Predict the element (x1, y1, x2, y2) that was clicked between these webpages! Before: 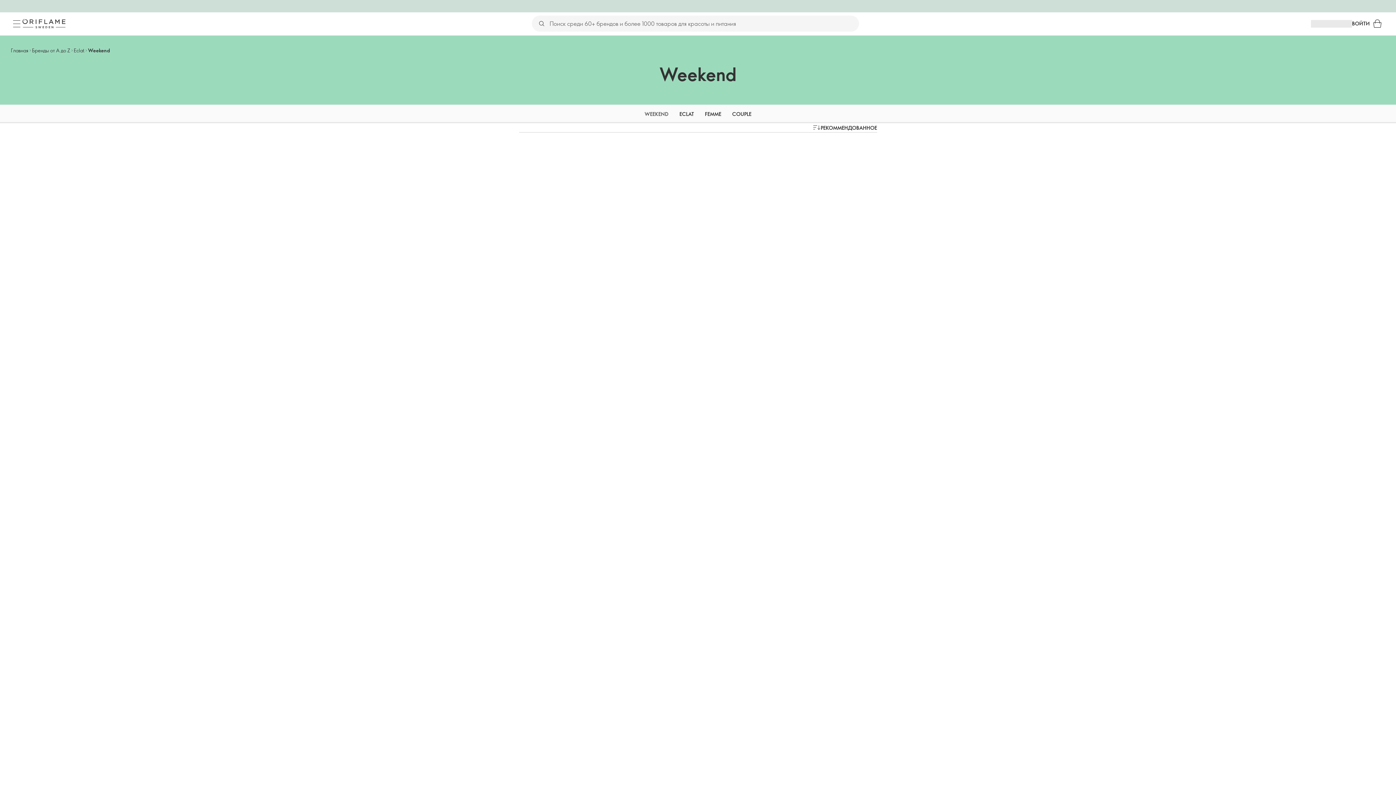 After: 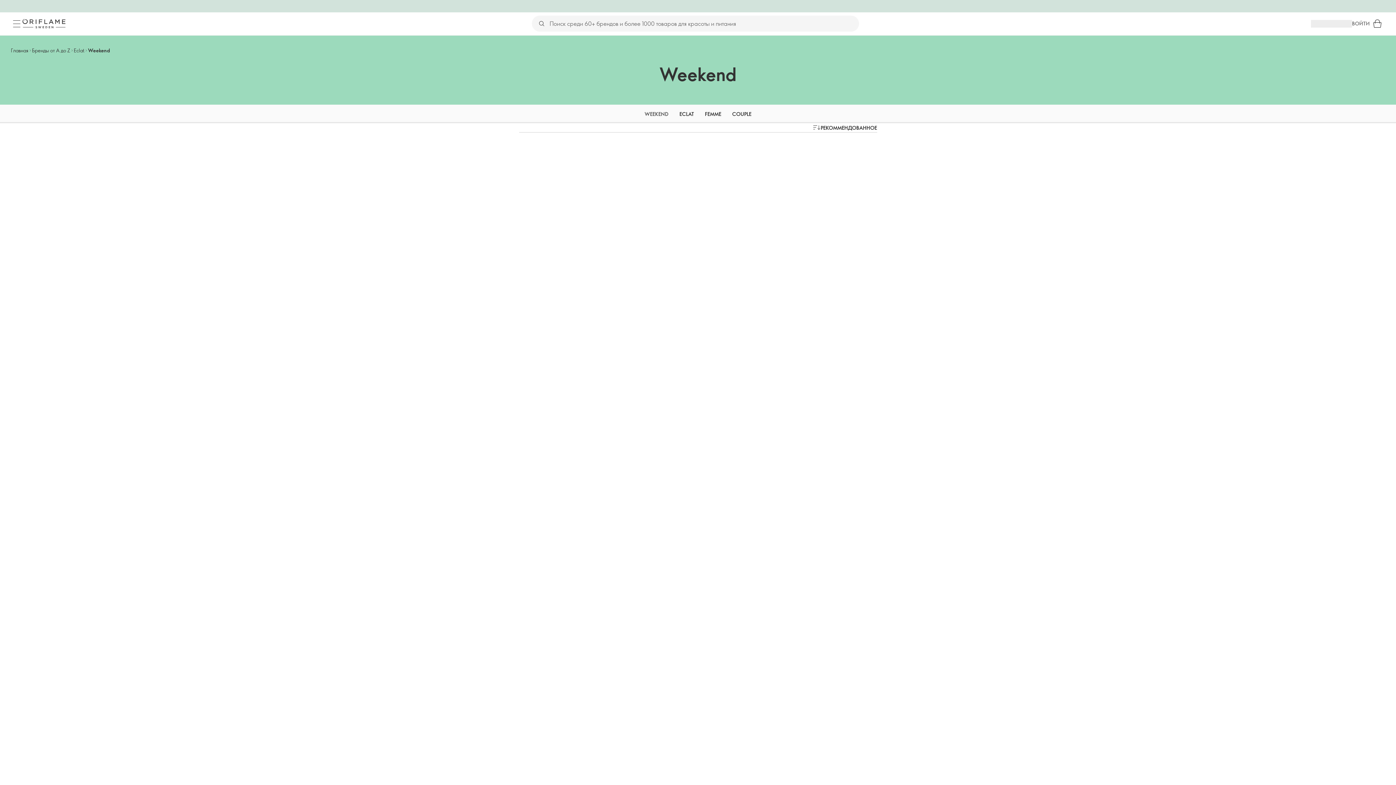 Action: bbox: (1352, 19, 1370, 27) label: ВОЙТИ